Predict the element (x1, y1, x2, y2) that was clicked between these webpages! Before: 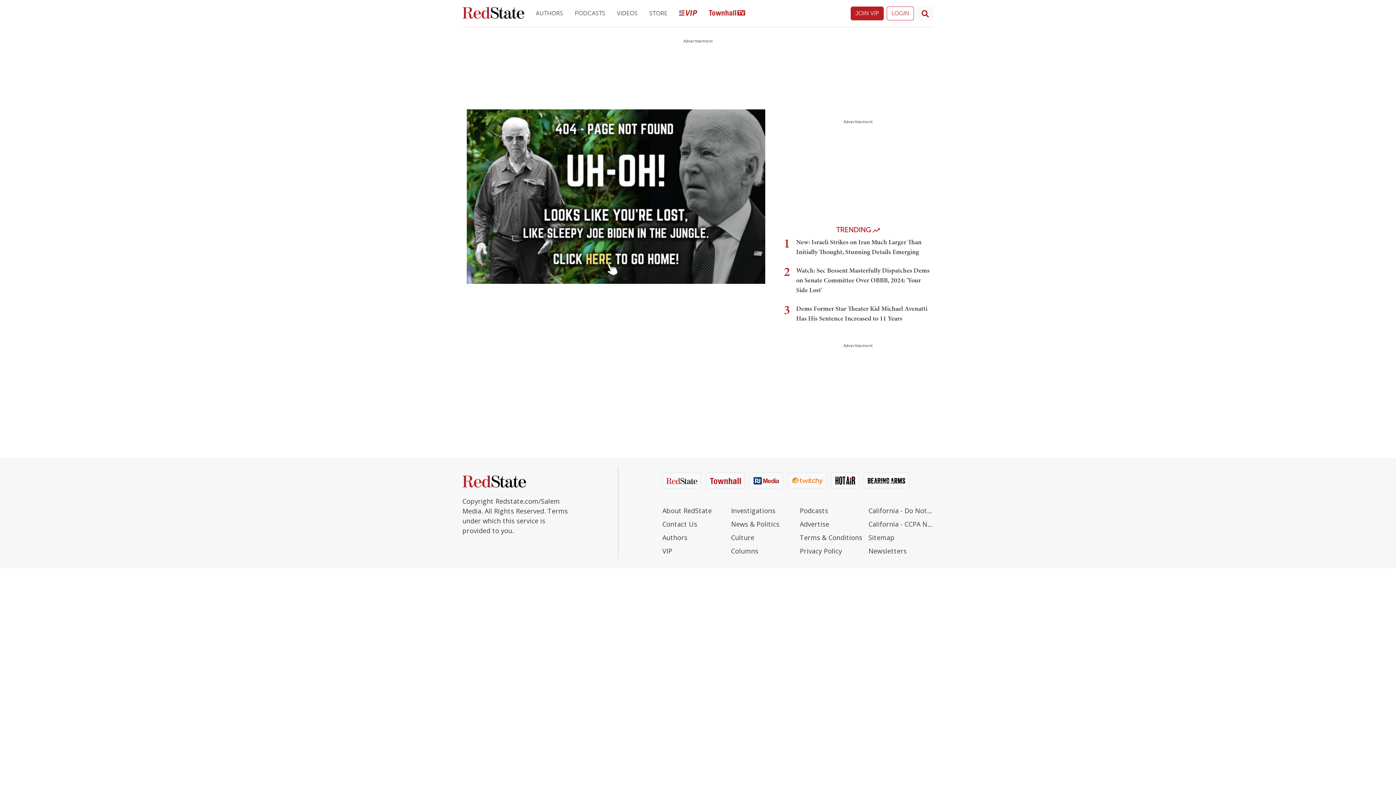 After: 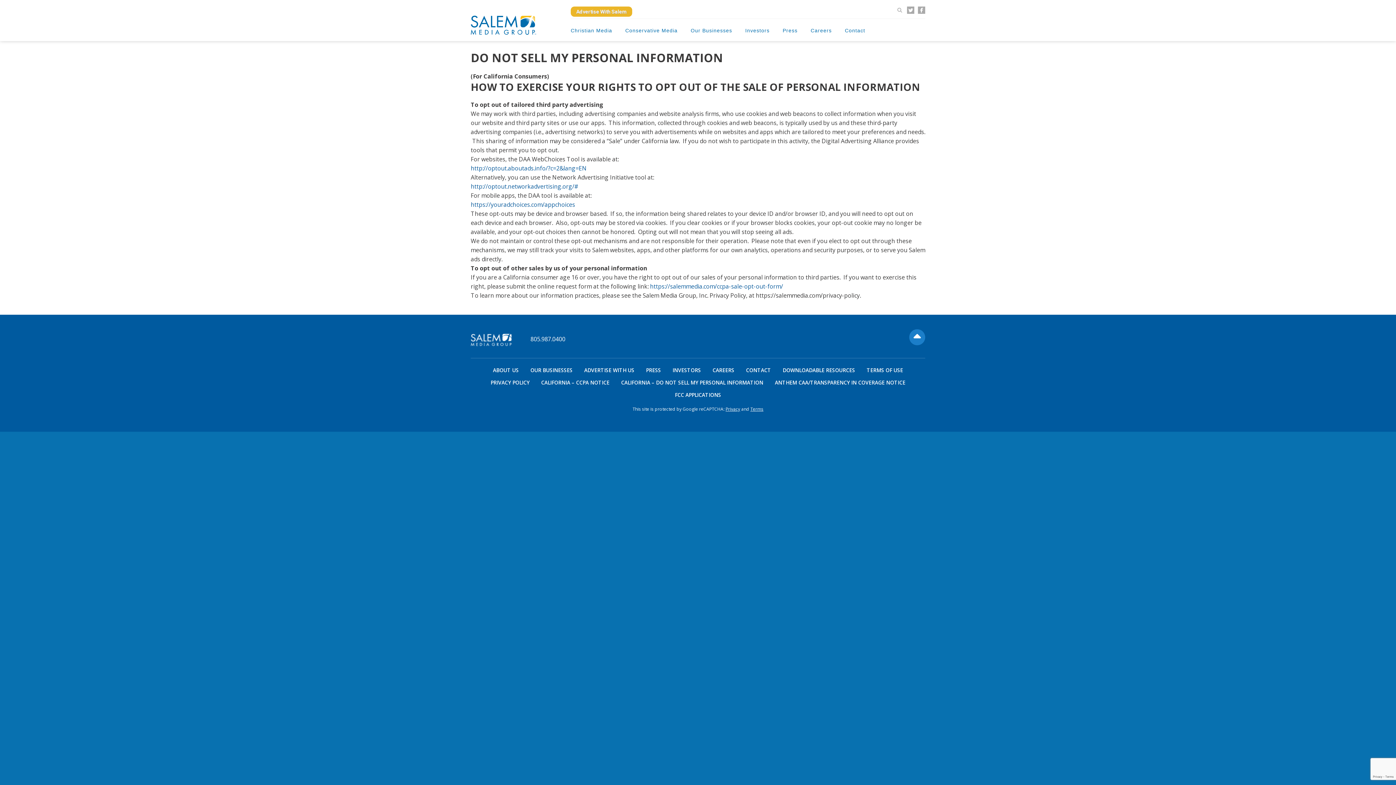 Action: bbox: (868, 506, 933, 519) label: California - Do Not Sell My Personal Information